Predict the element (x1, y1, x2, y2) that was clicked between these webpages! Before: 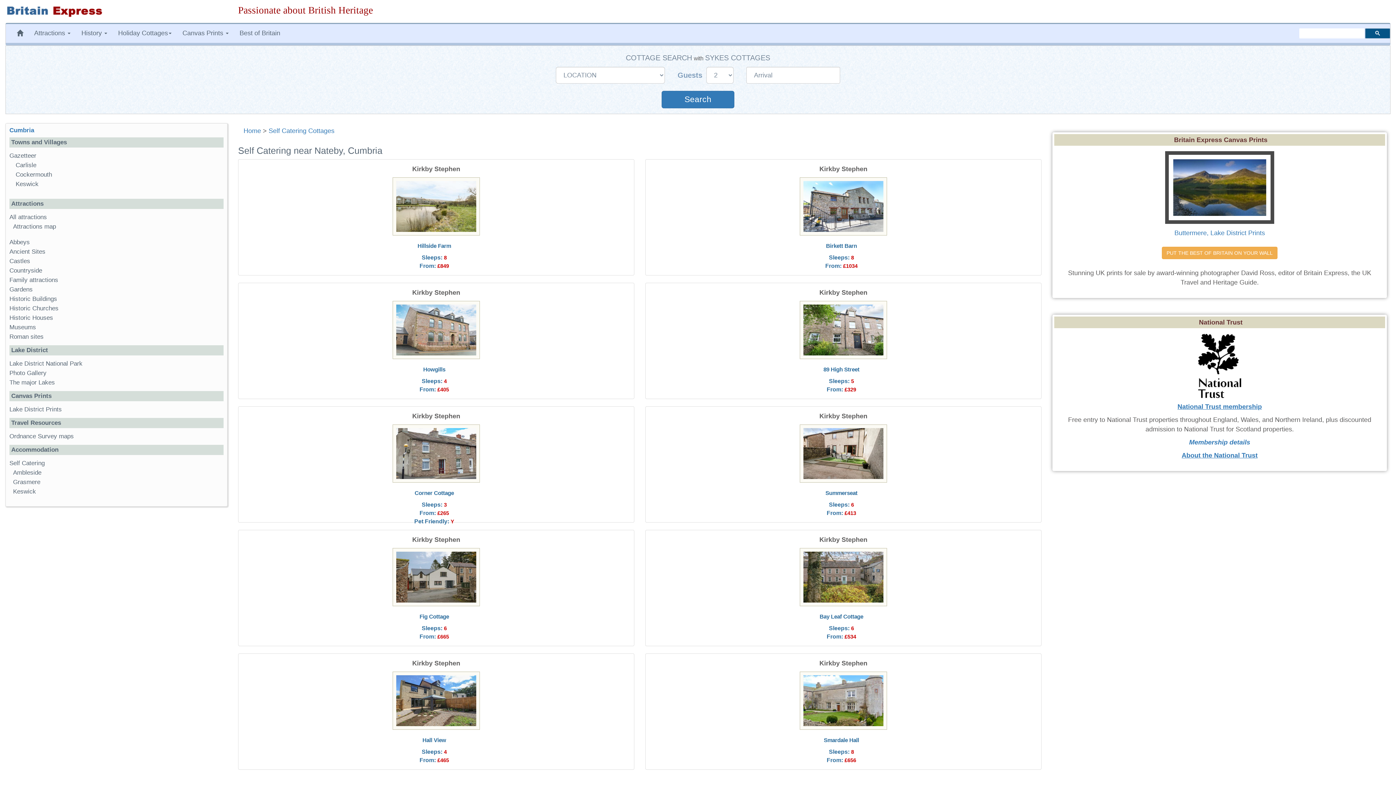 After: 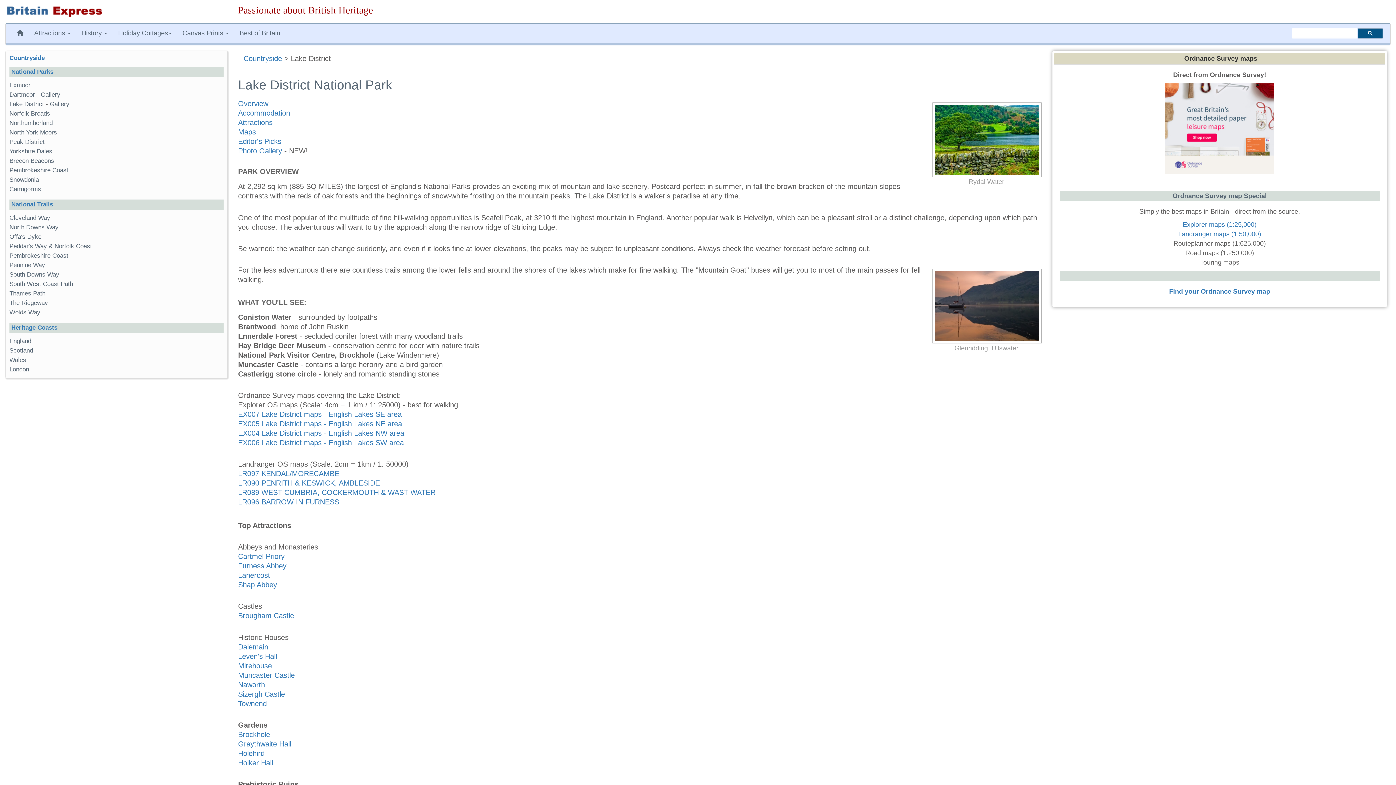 Action: bbox: (9, 360, 82, 367) label: Lake District National Park